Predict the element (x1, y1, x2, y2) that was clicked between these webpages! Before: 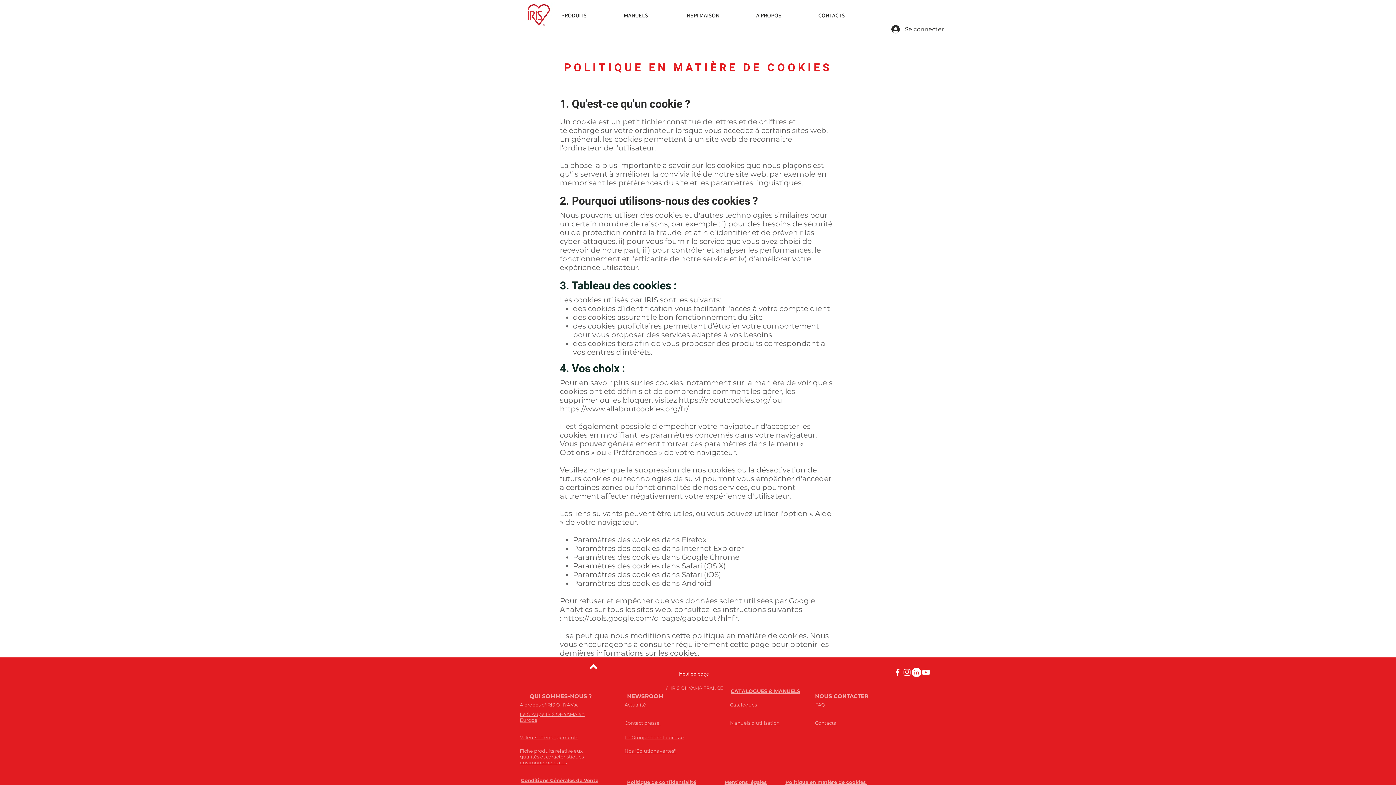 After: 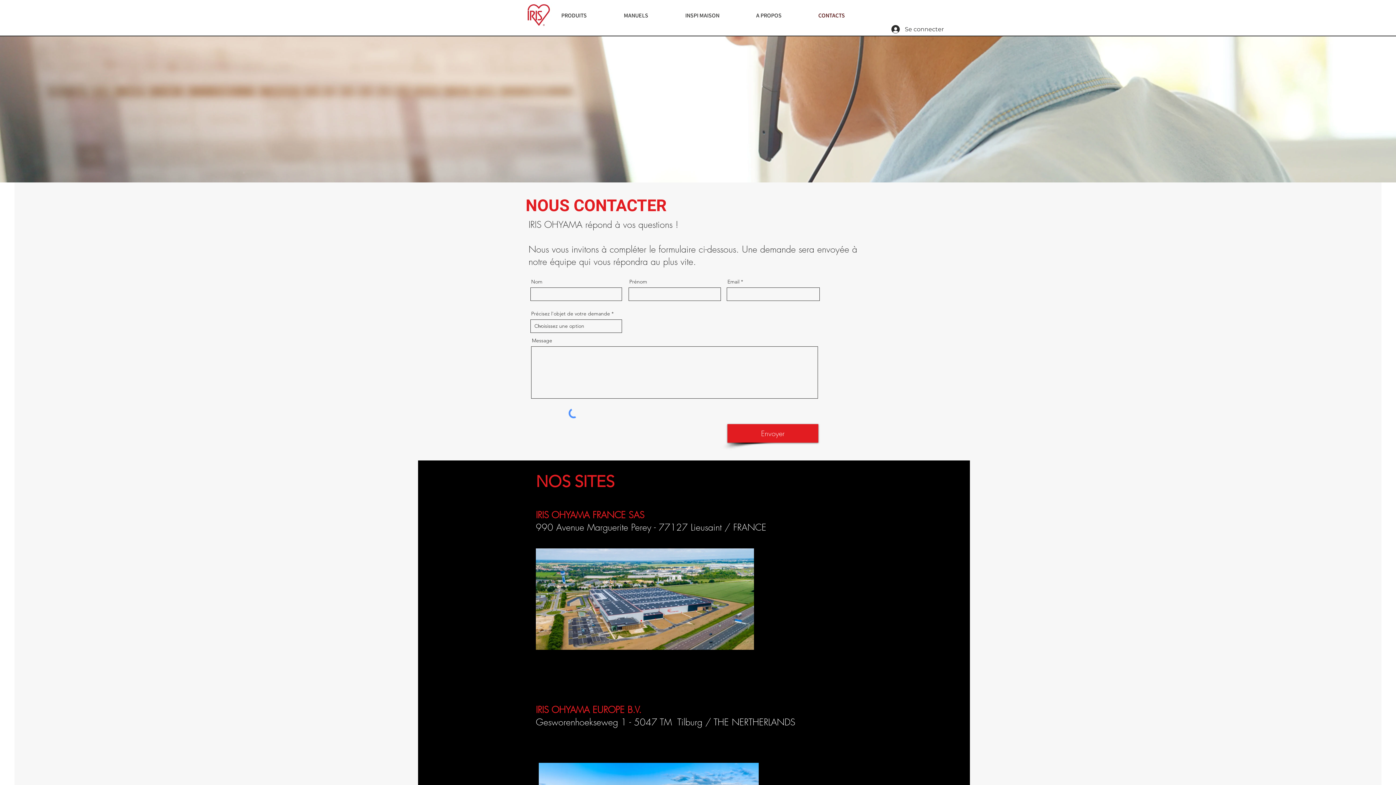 Action: label: CONTACTS bbox: (813, 3, 876, 27)